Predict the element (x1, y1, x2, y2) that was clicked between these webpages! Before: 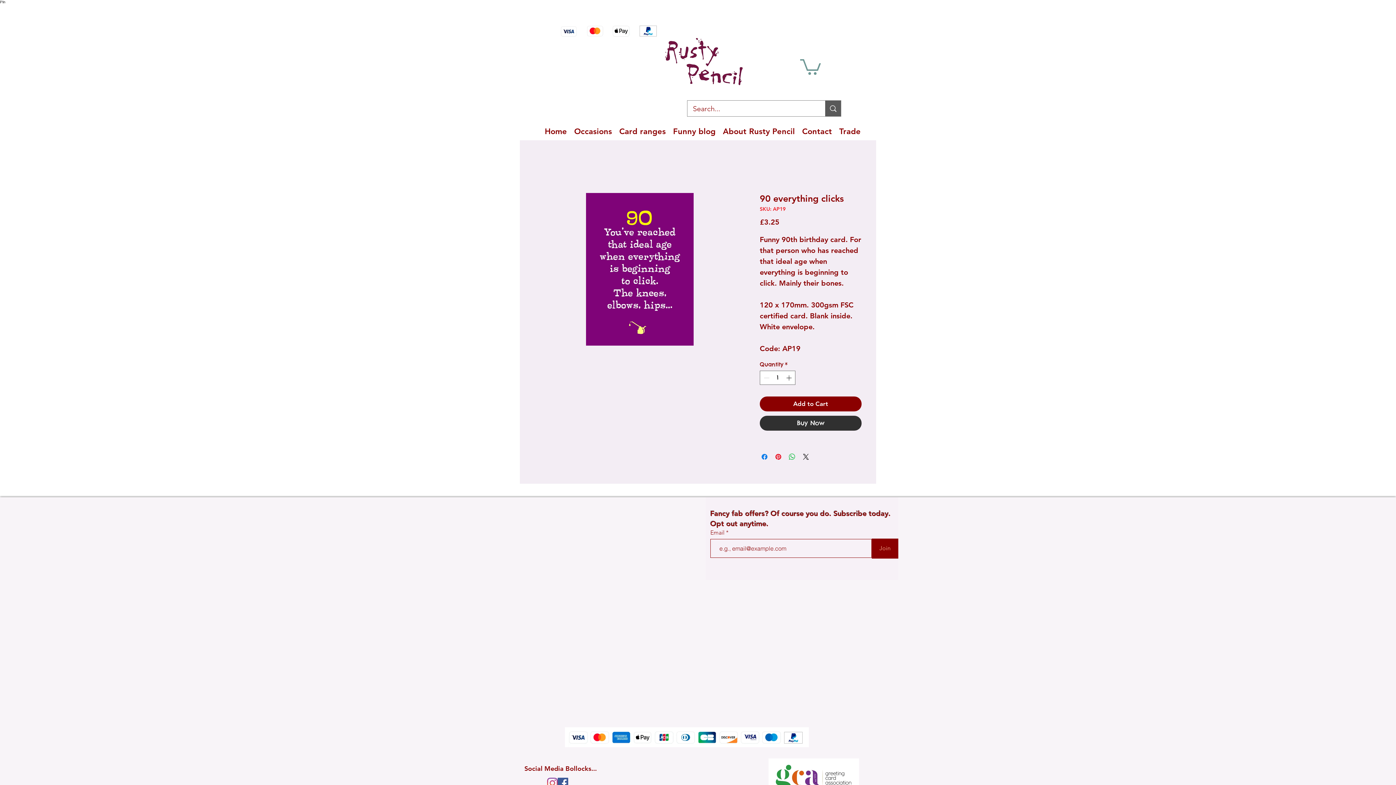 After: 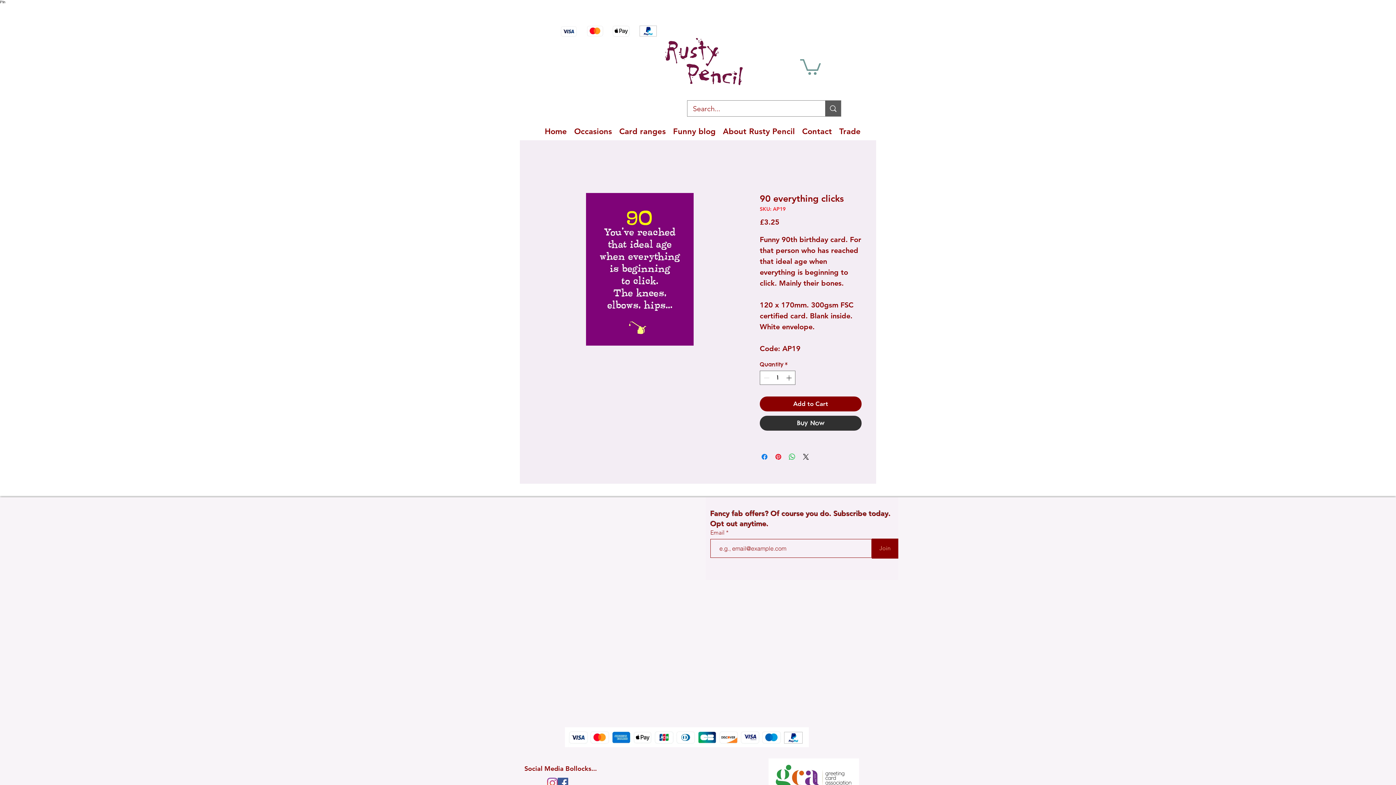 Action: bbox: (800, 57, 821, 74)